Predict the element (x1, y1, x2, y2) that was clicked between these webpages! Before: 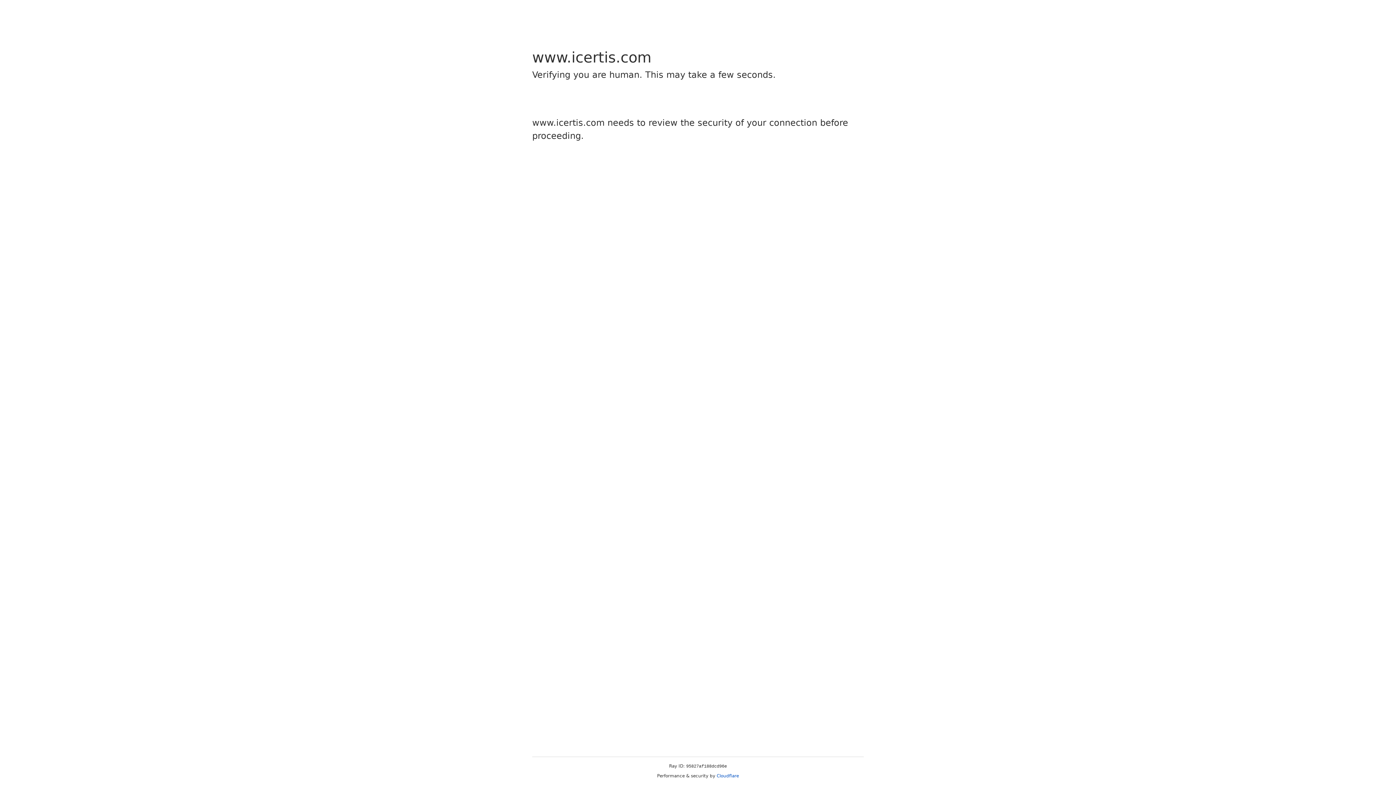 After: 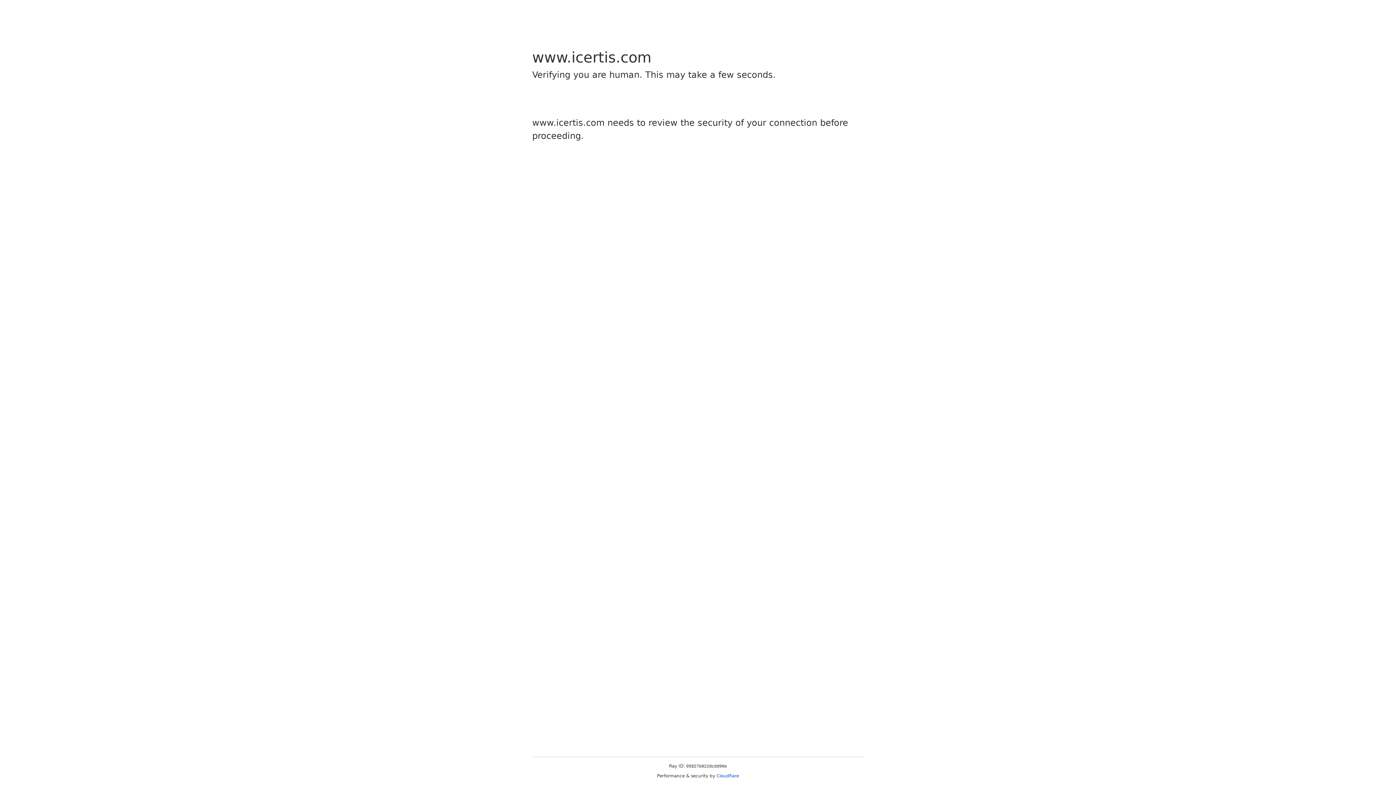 Action: label: Cloudflare bbox: (716, 773, 739, 778)